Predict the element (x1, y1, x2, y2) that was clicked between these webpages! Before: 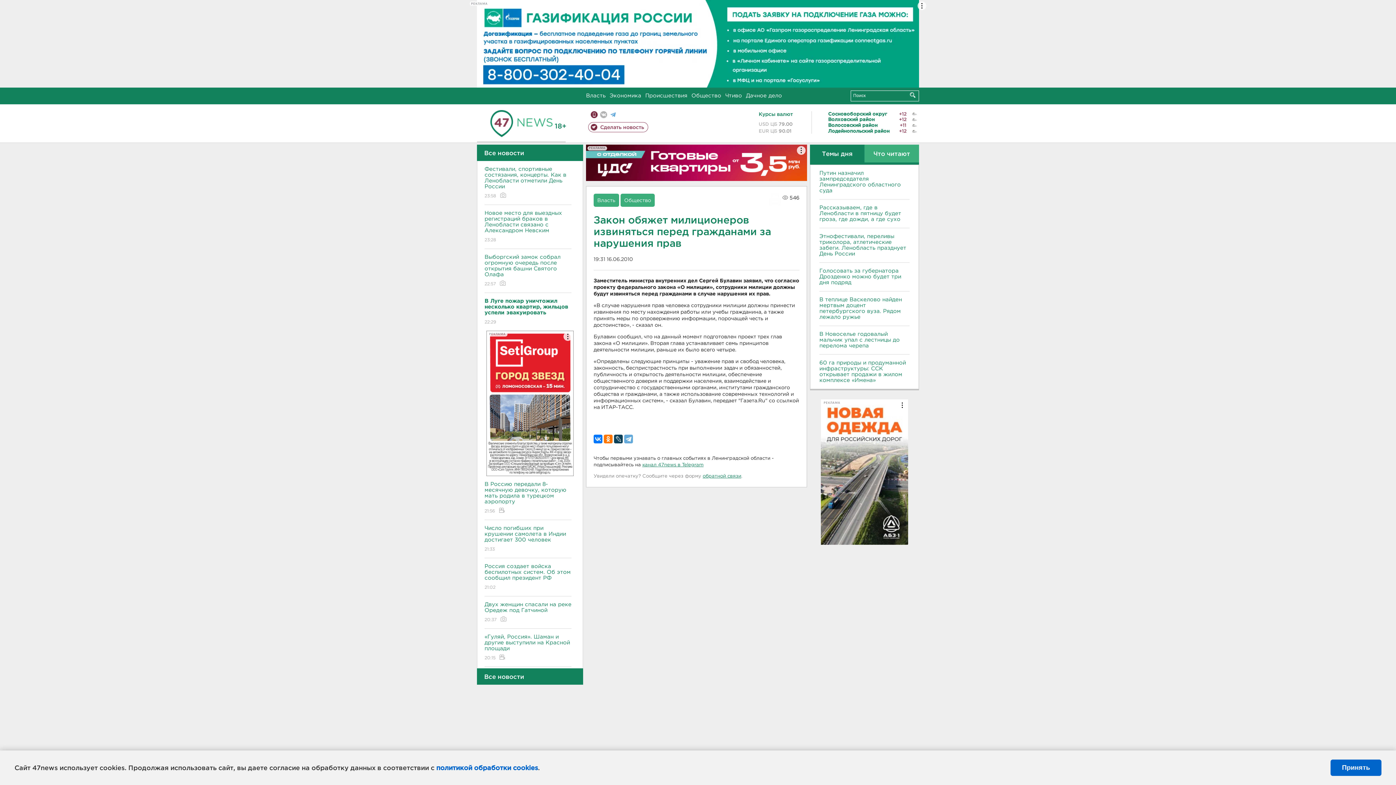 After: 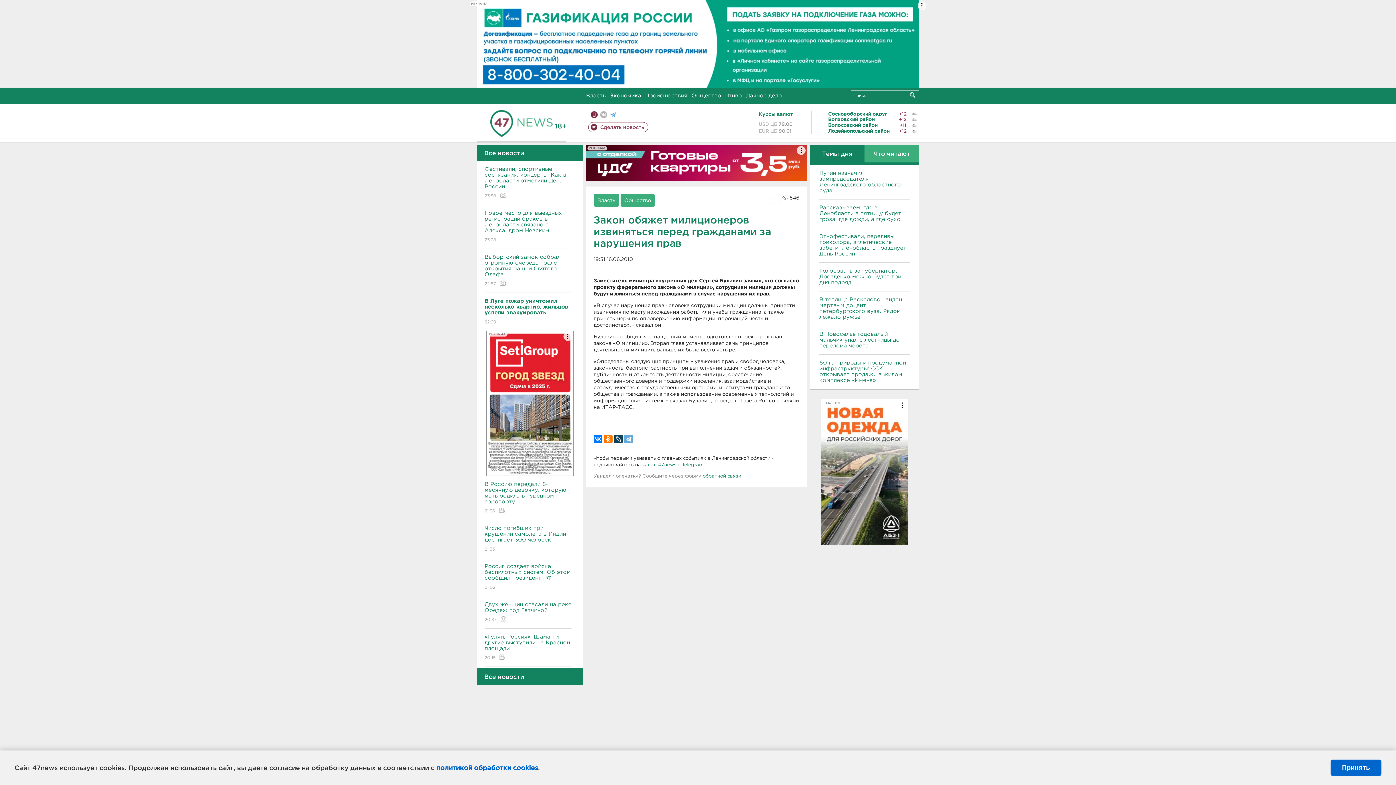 Action: bbox: (810, 144, 864, 162) label: Темы дня